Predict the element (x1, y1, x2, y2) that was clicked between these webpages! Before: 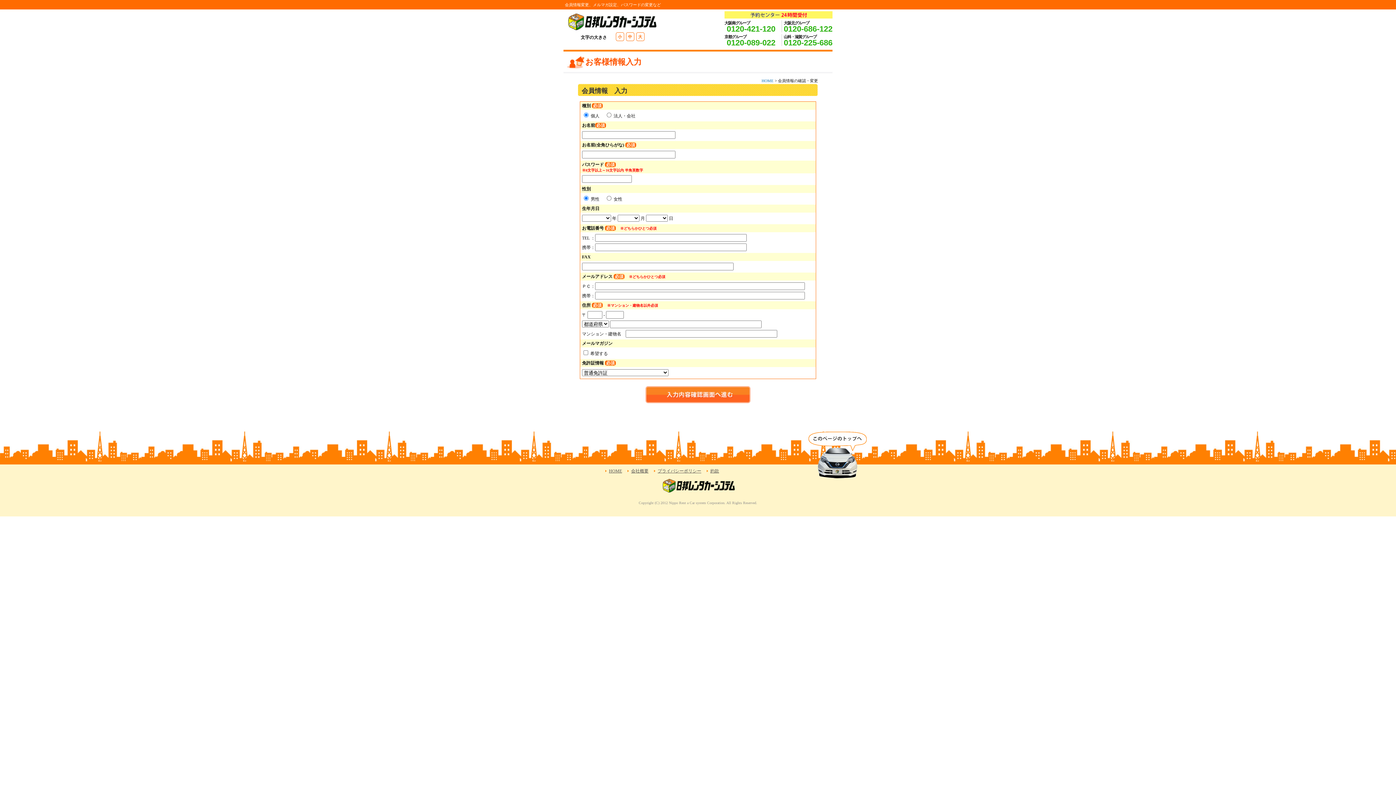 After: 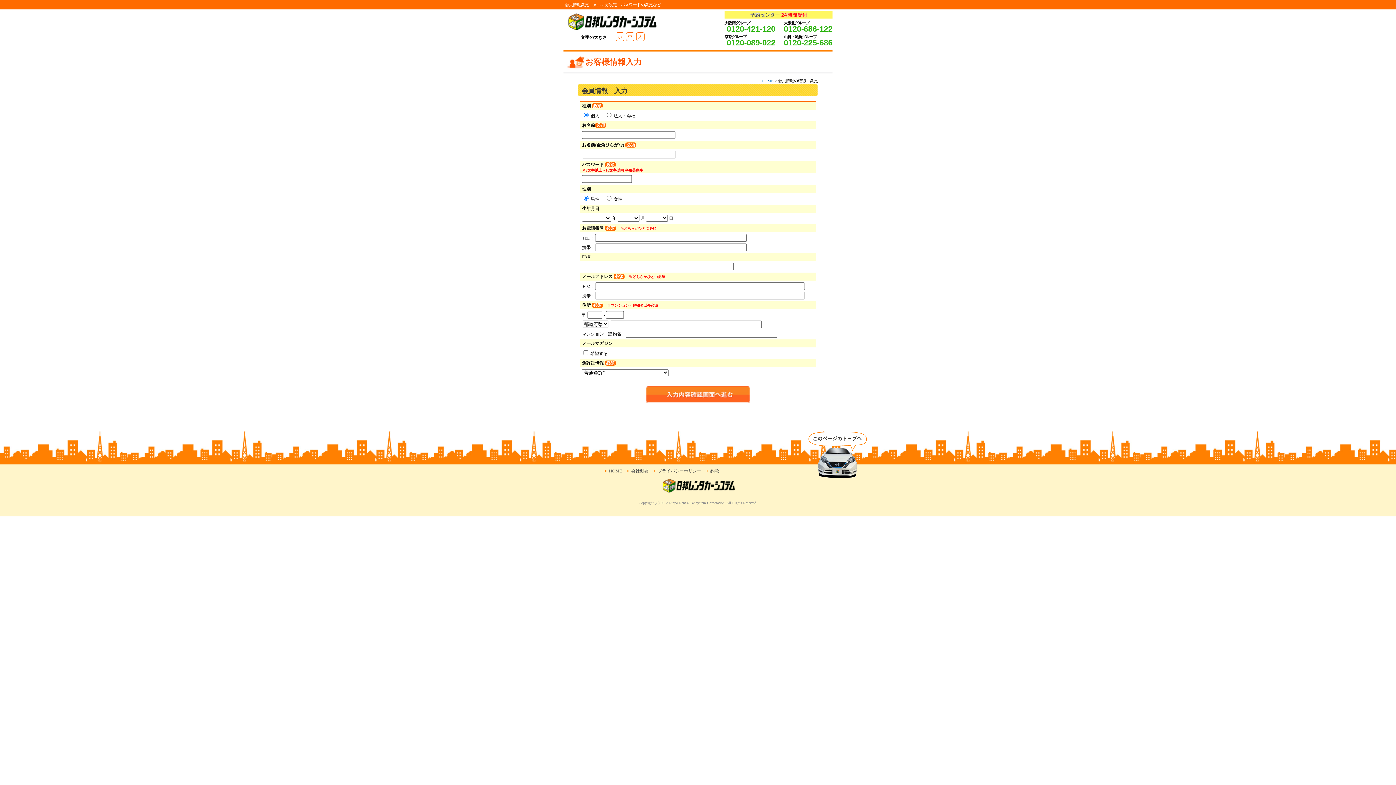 Action: bbox: (710, 468, 719, 473) label: 約款